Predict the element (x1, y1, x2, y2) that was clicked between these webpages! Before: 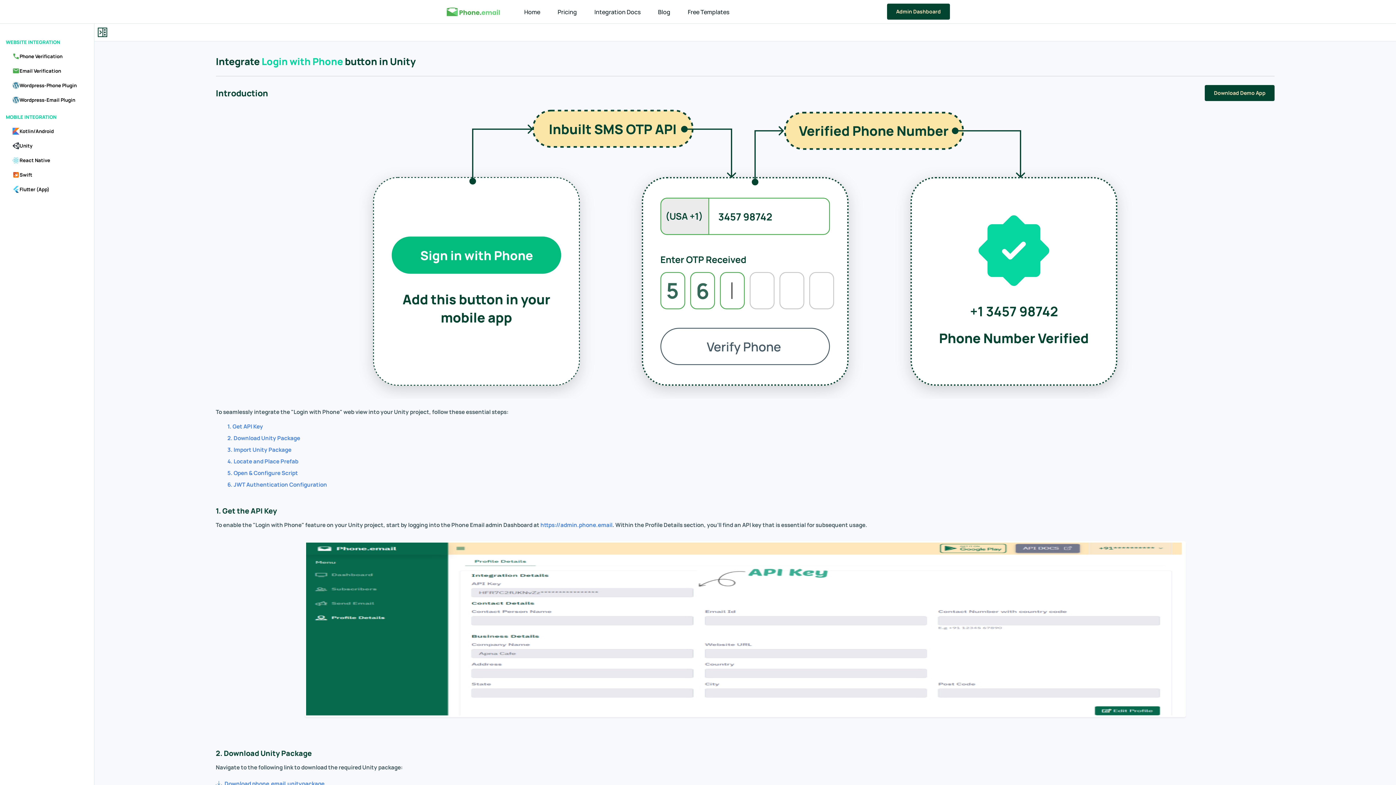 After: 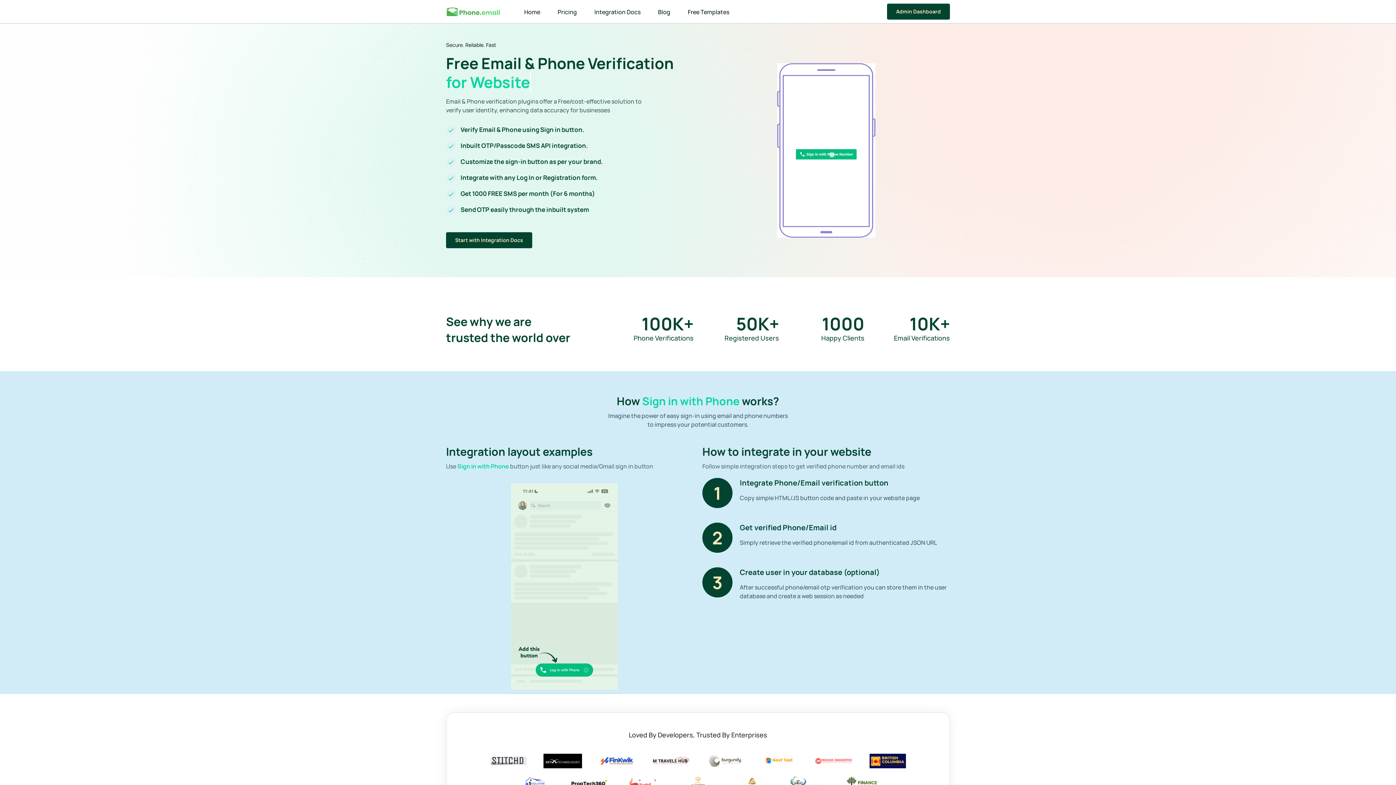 Action: bbox: (446, 4, 500, 18)